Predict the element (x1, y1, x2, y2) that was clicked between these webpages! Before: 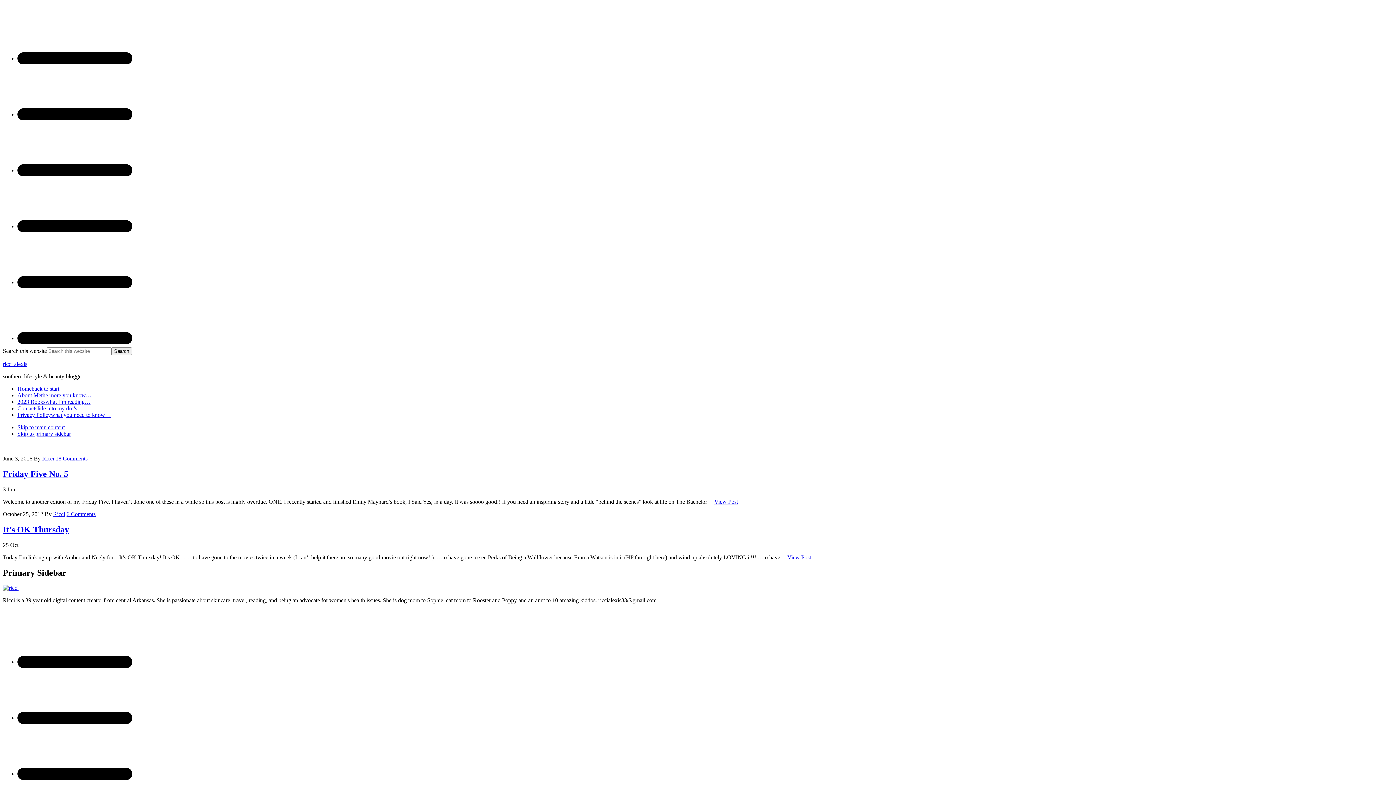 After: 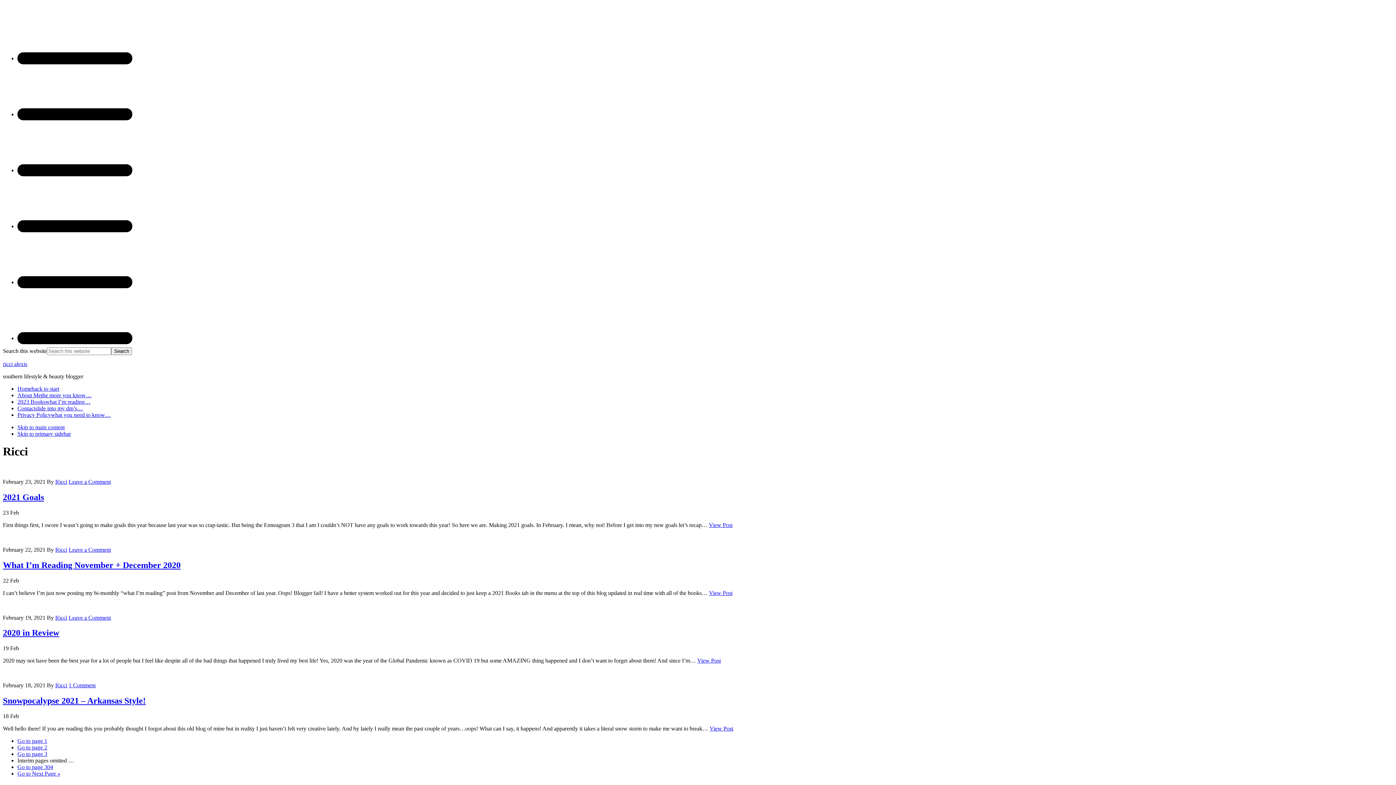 Action: bbox: (42, 455, 54, 461) label: Ricci